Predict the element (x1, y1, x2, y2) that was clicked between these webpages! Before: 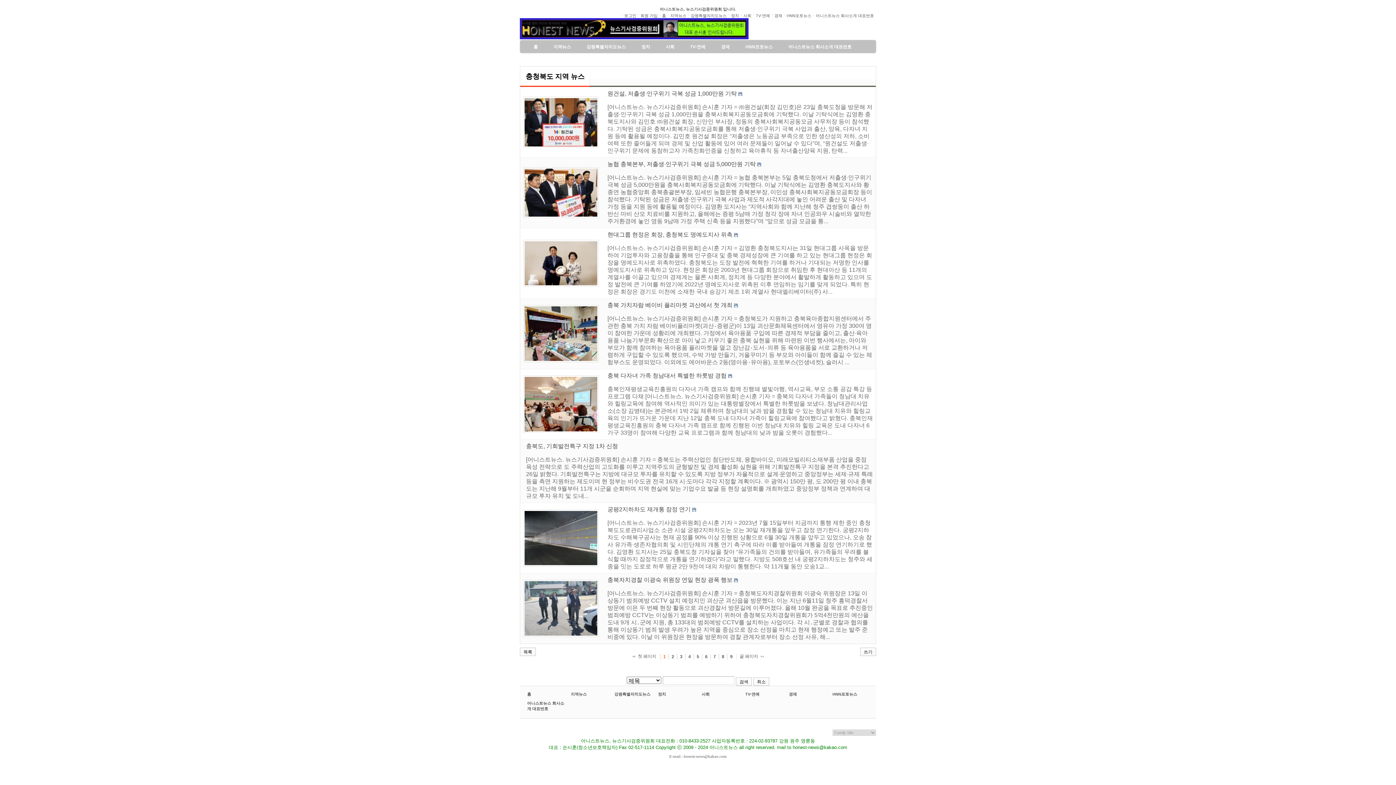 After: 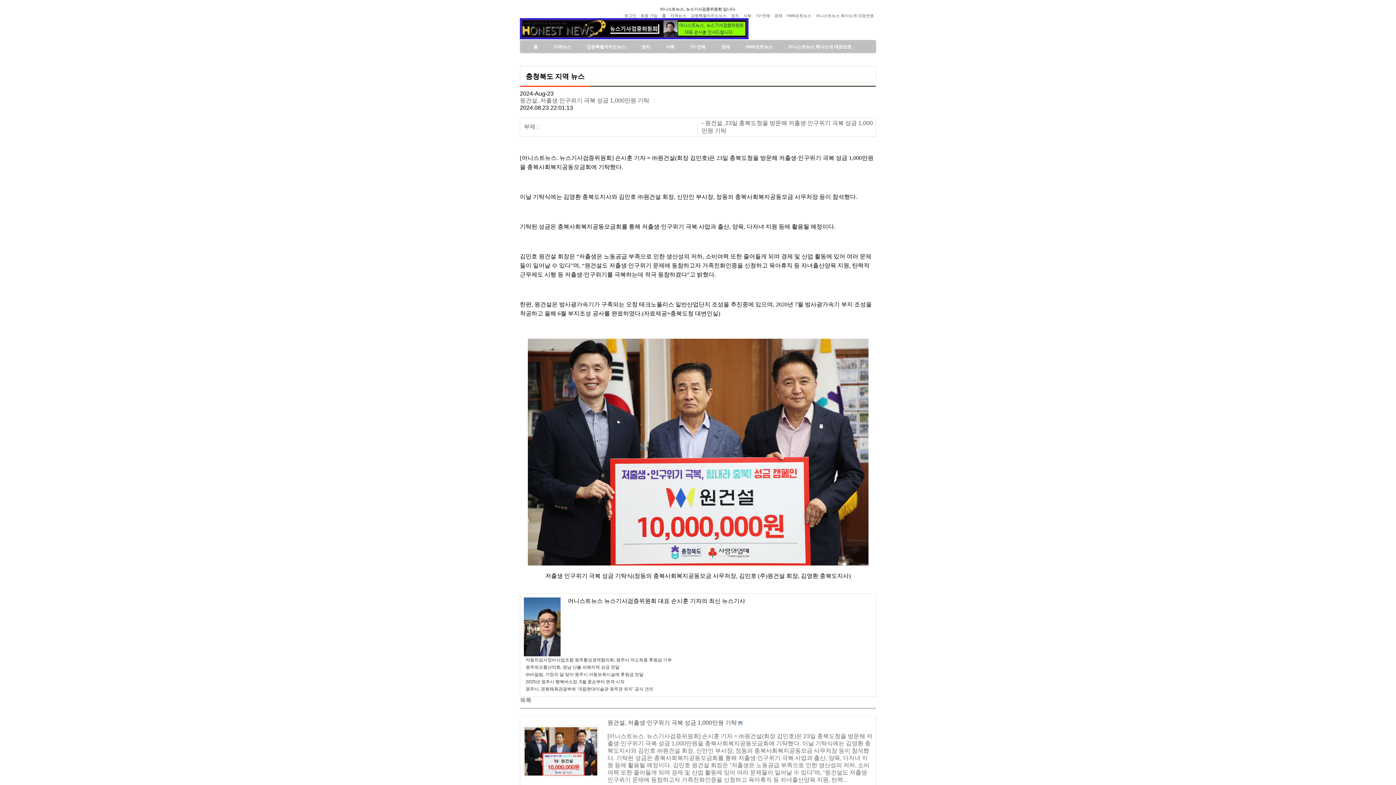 Action: label: 원건설, 저출생·인구위기 극복 성금 1,000만원 기탁 bbox: (607, 90, 737, 96)